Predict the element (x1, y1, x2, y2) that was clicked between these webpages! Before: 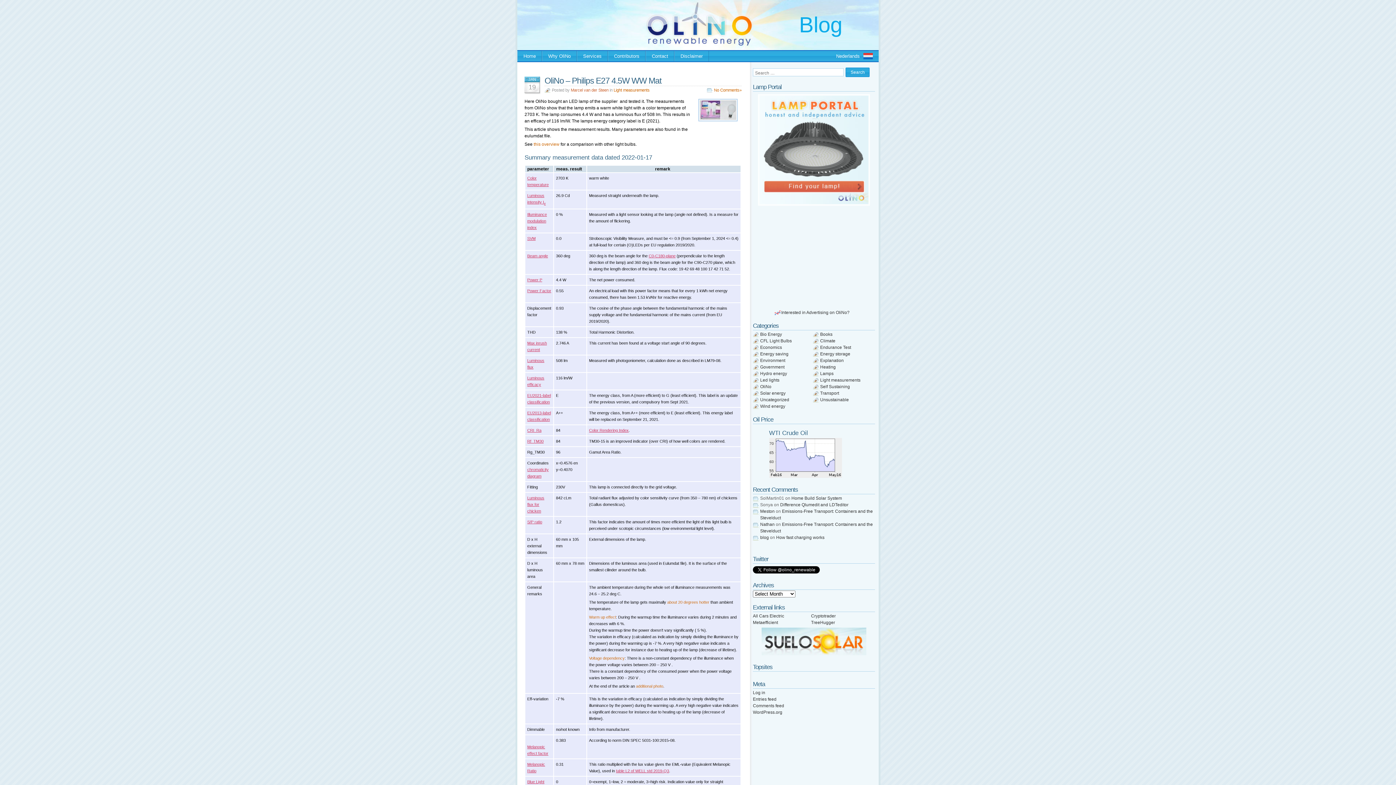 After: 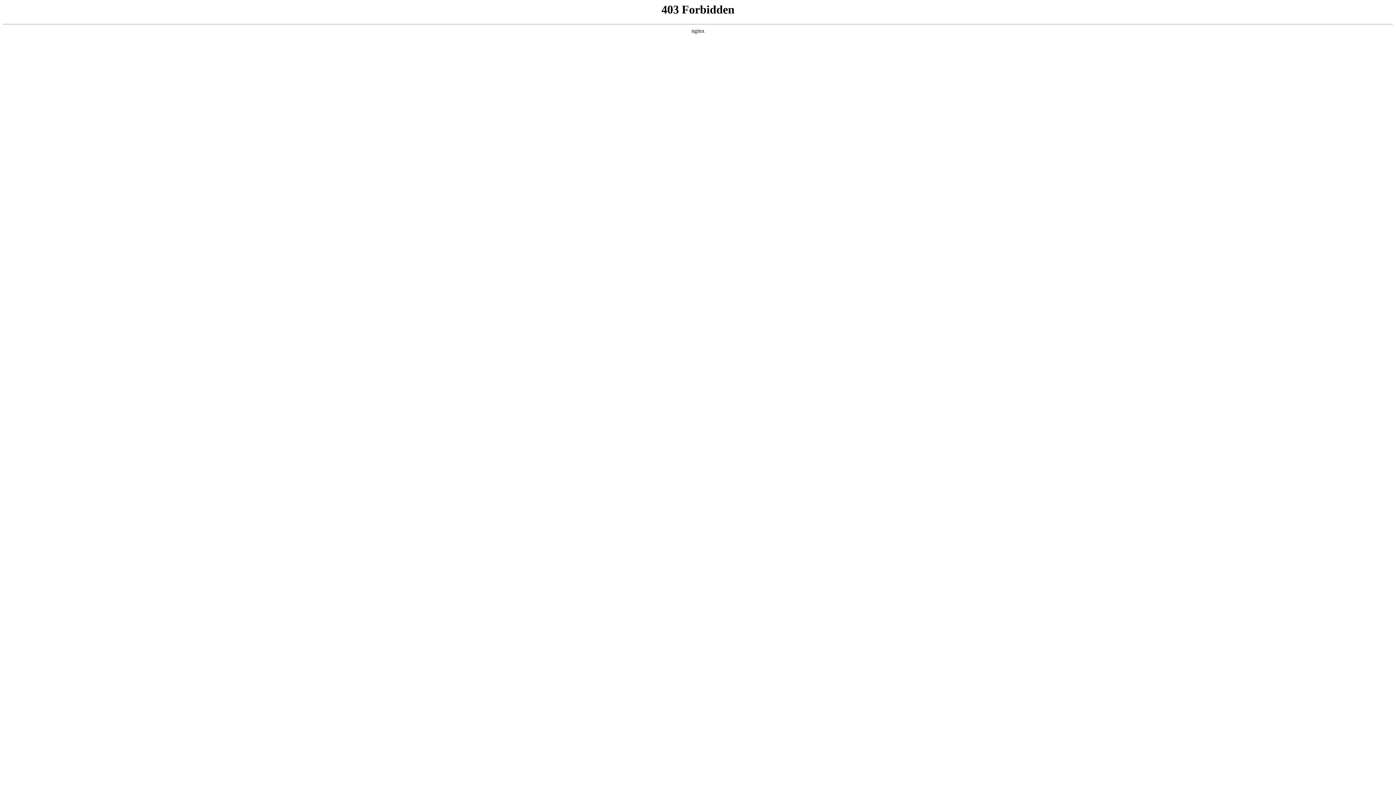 Action: label: WordPress.org bbox: (753, 710, 782, 715)